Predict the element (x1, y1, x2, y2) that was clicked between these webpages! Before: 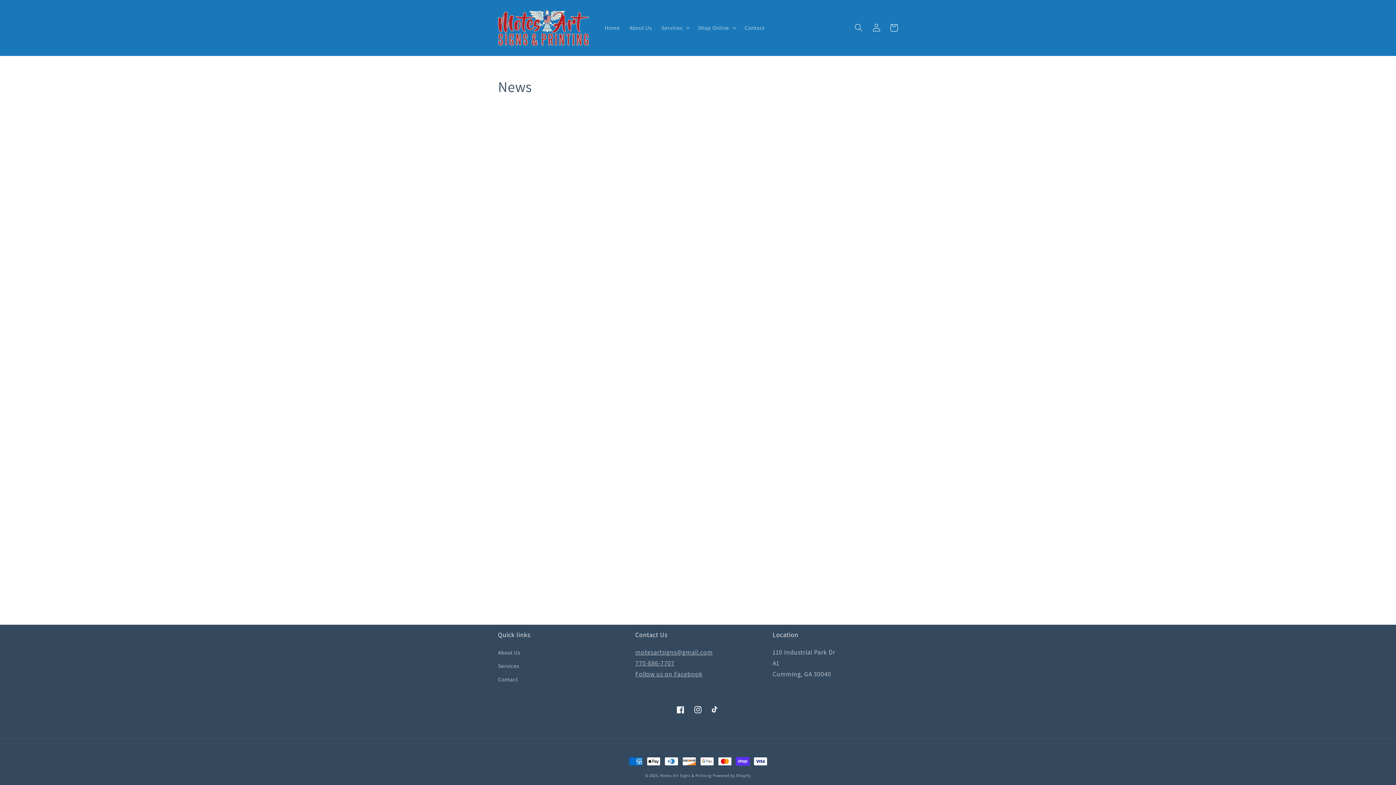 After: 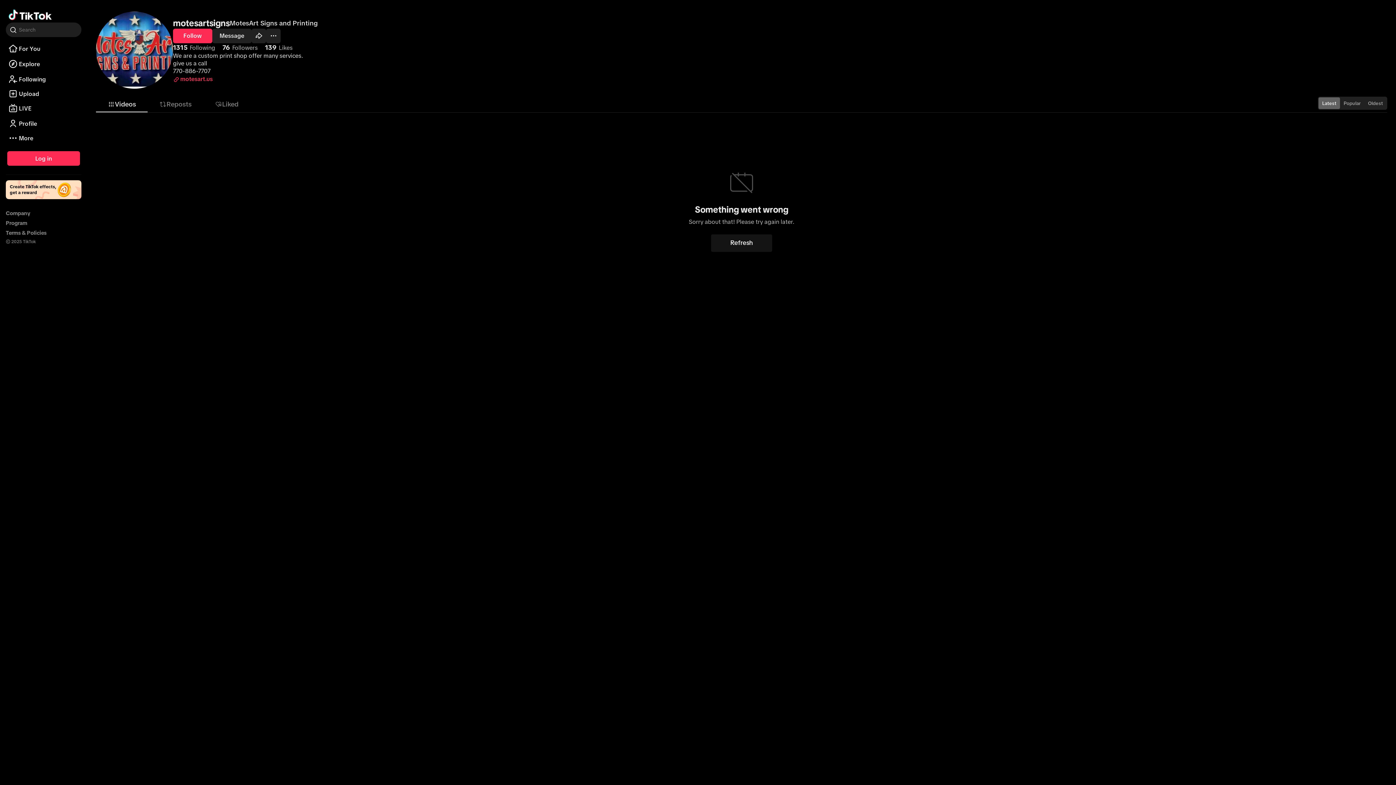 Action: label: TikTok bbox: (706, 701, 724, 718)